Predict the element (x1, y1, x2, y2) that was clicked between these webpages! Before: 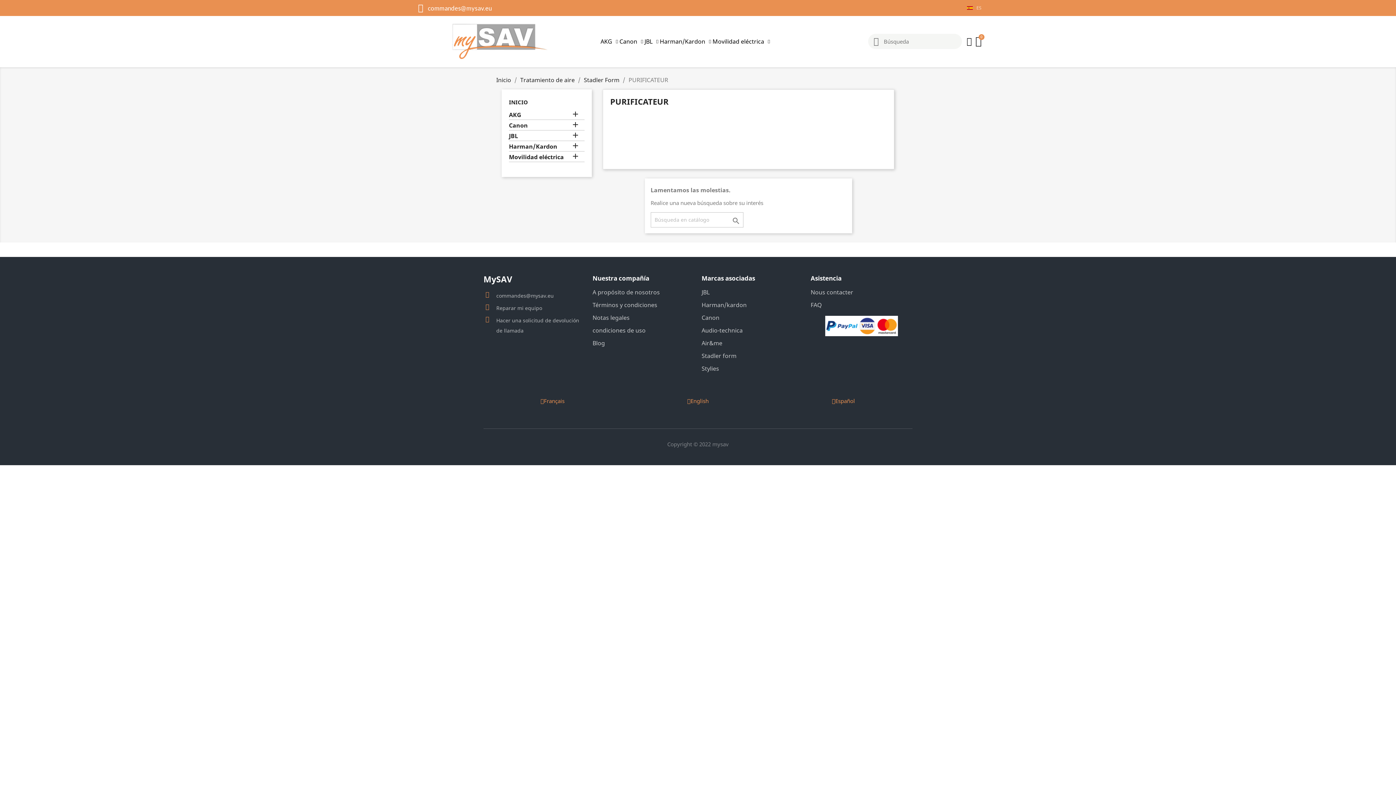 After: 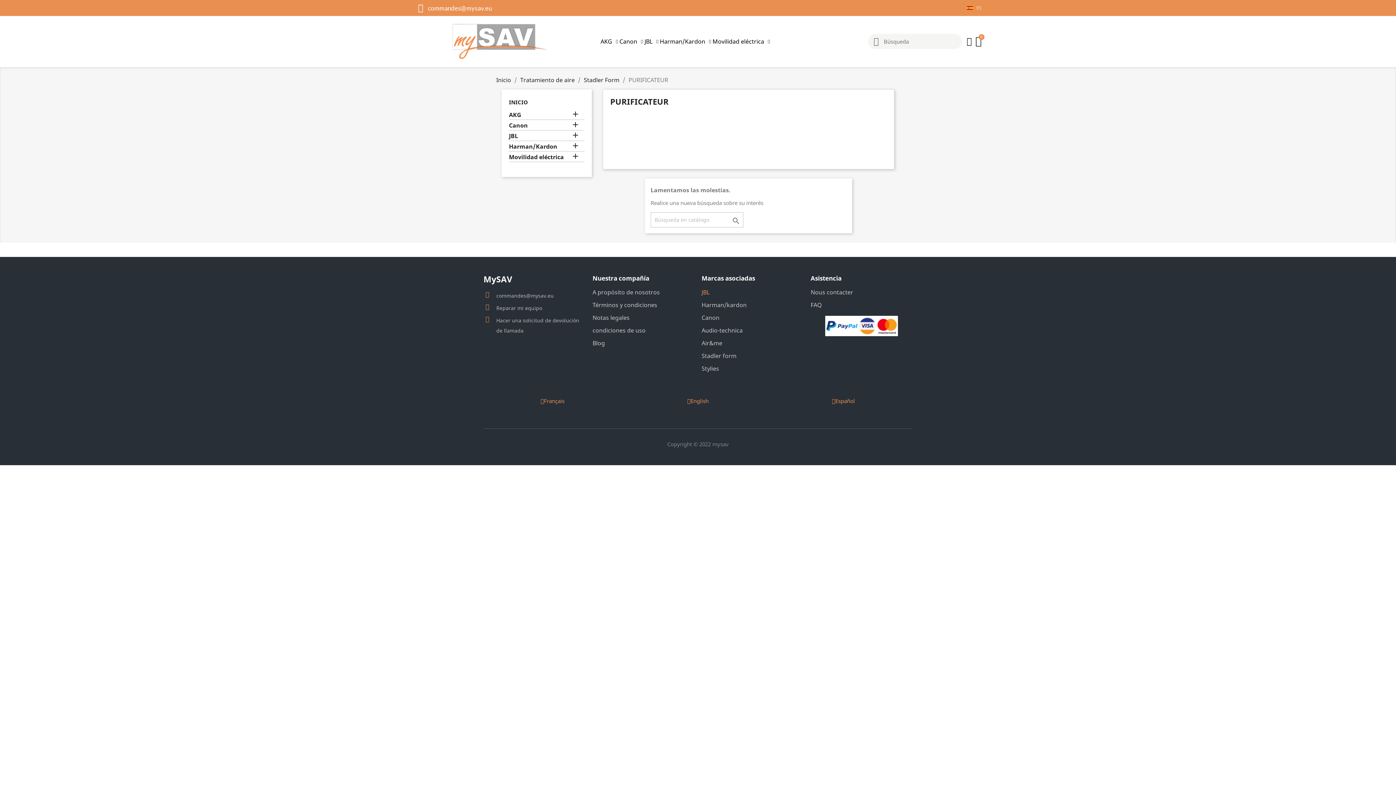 Action: label: JBL bbox: (701, 288, 803, 295)